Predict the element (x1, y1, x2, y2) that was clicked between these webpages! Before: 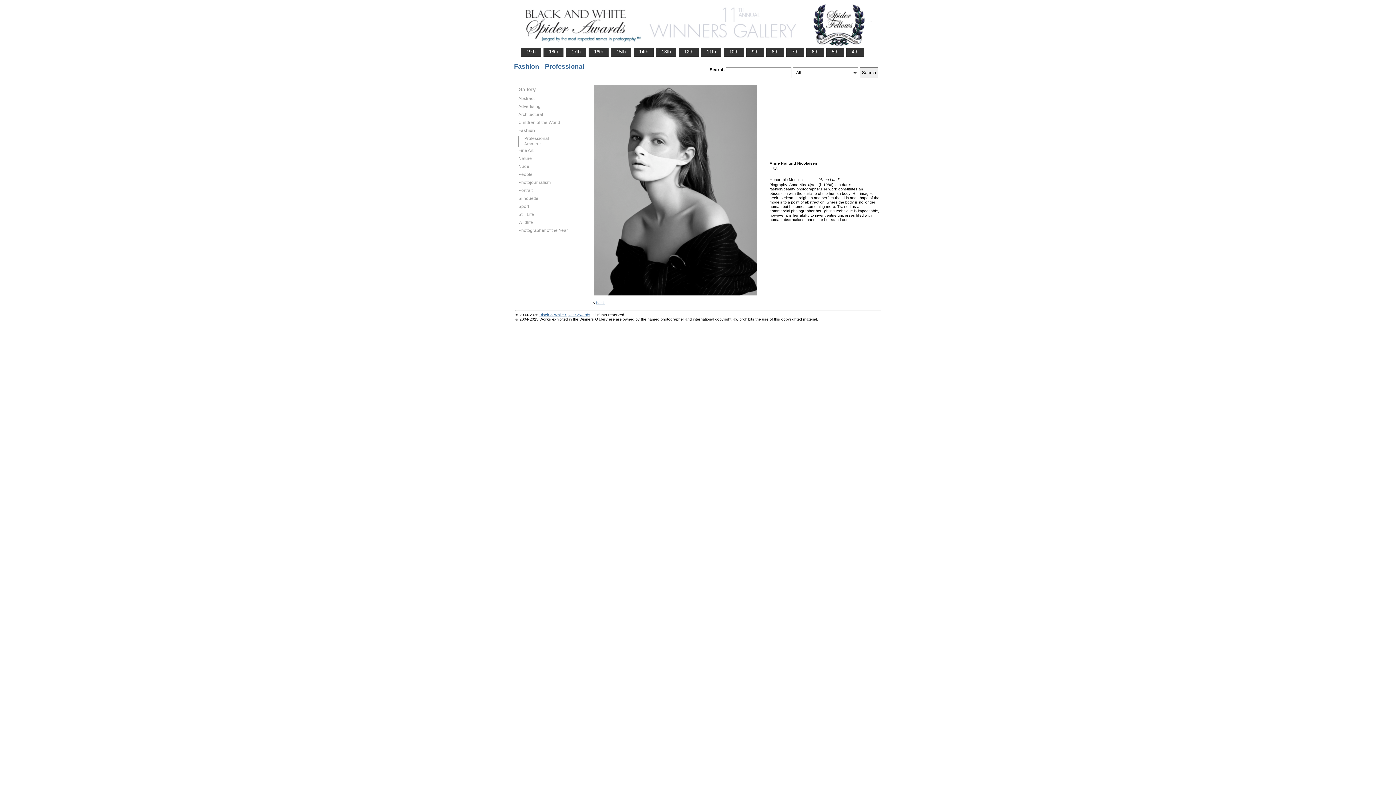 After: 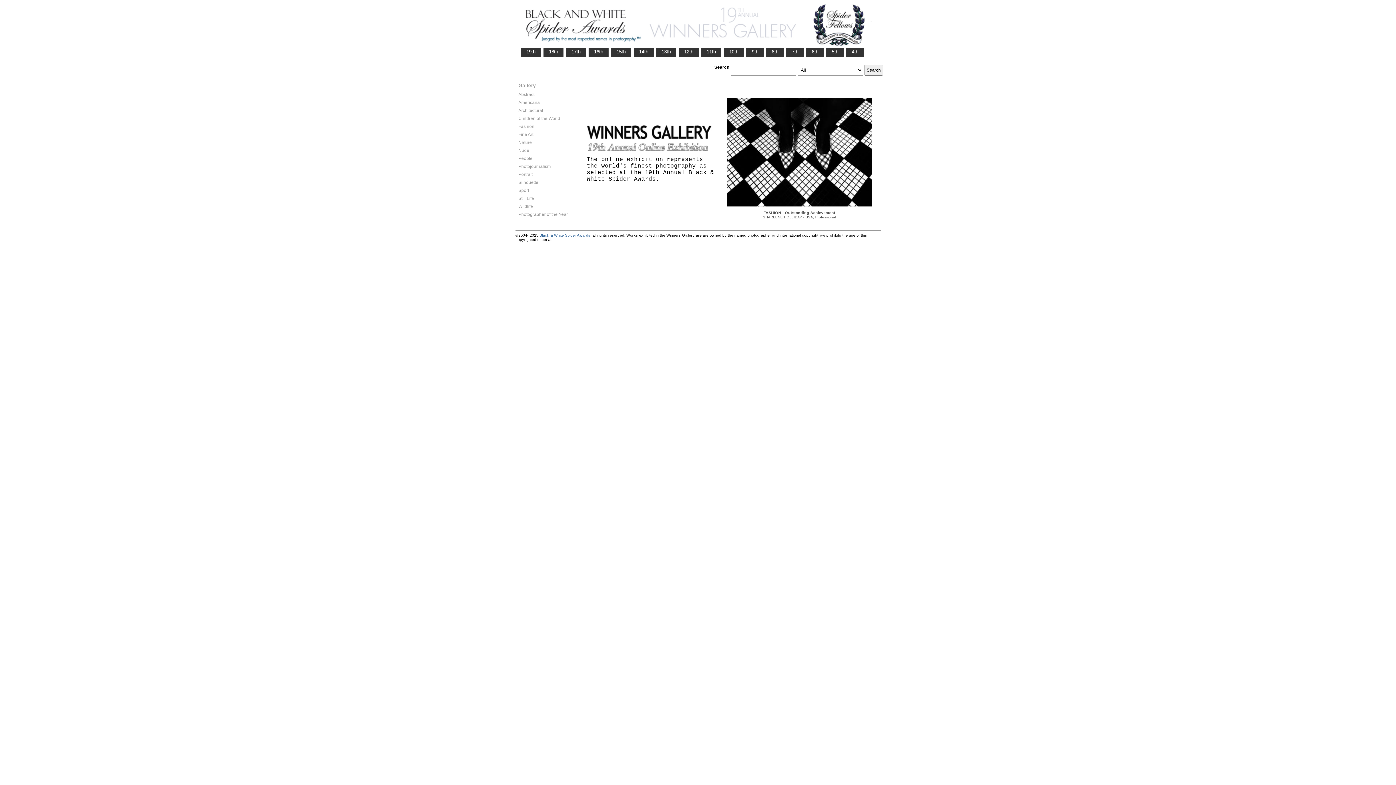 Action: bbox: (521, 48, 540, 55) label:    19th   